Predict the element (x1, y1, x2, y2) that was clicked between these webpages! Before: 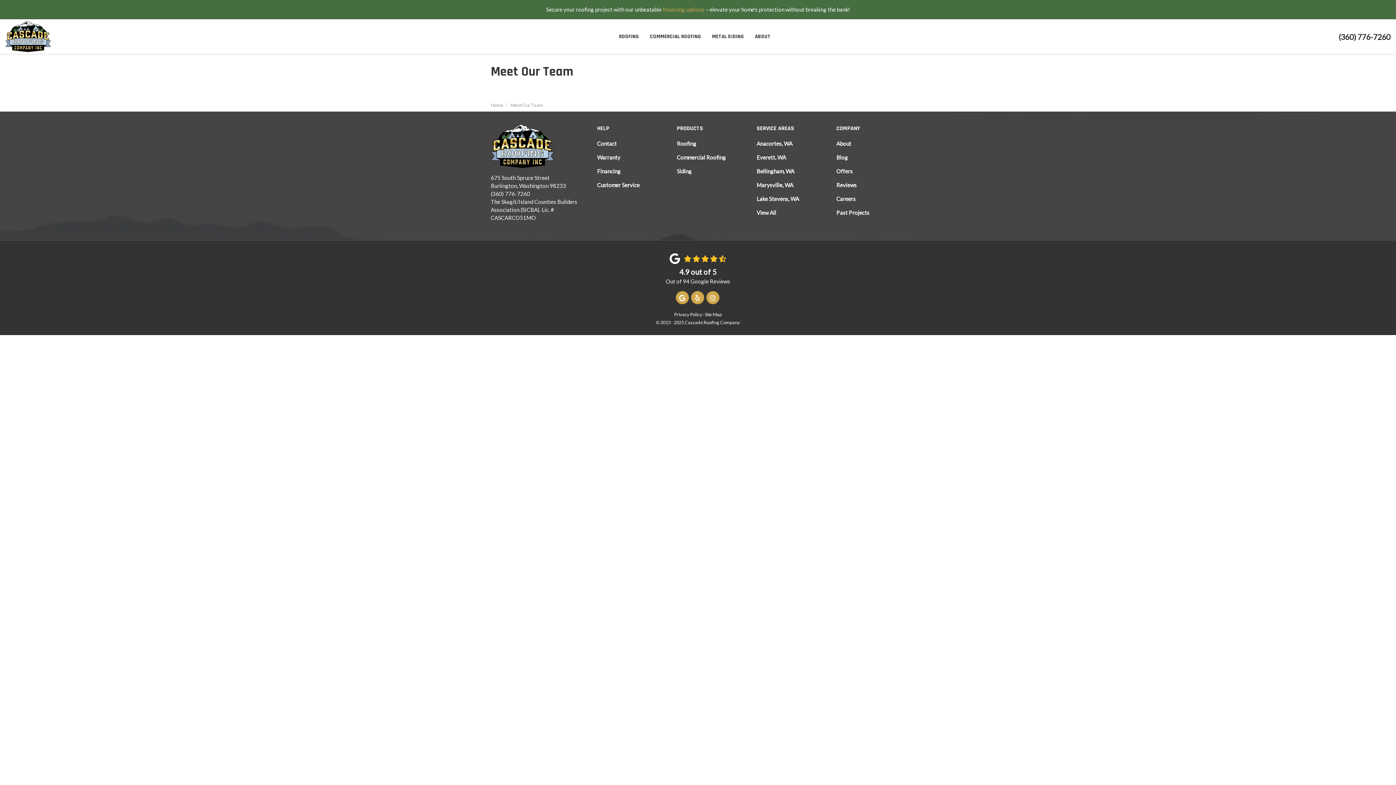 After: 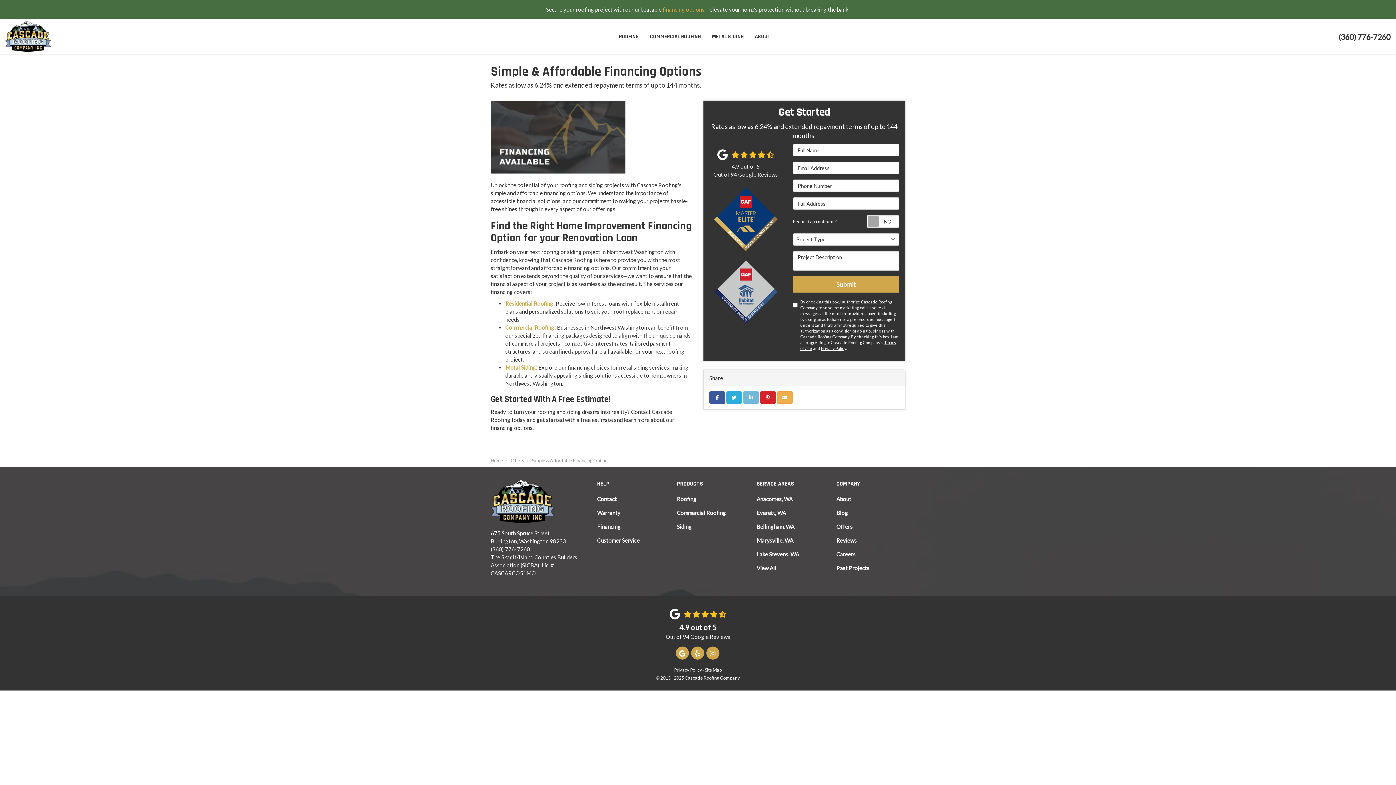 Action: label: Financing bbox: (597, 164, 620, 178)